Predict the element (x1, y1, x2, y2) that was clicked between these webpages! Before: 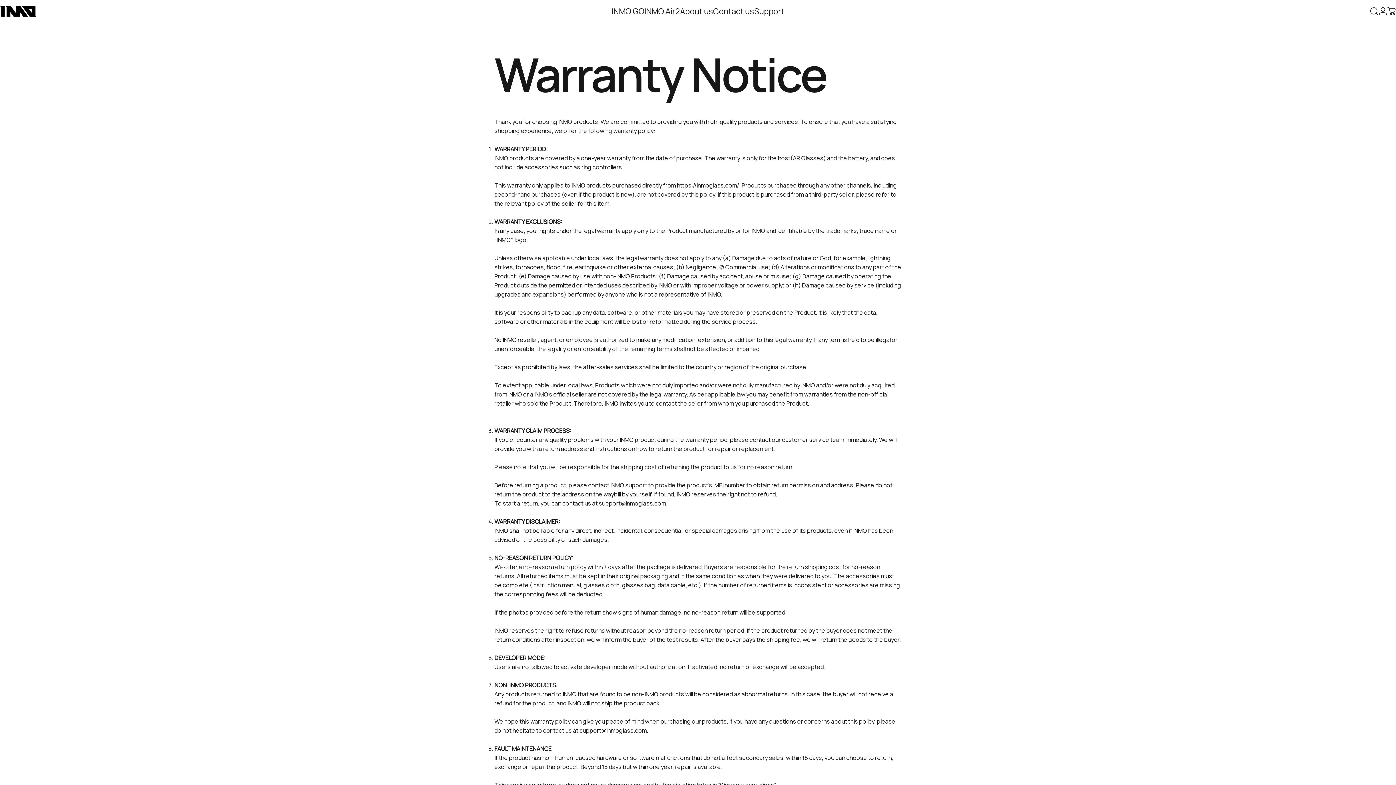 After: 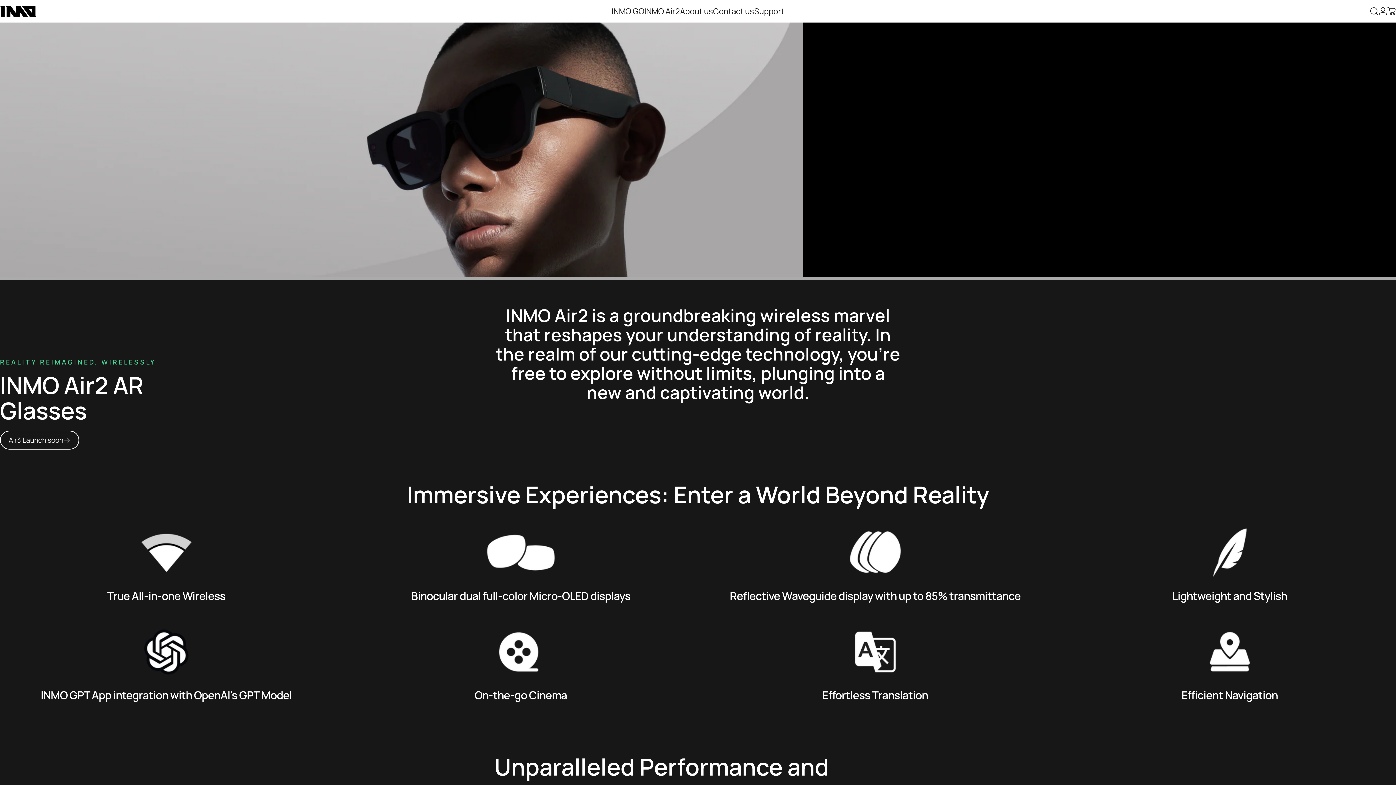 Action: label: INMO Air2
INMO Air2 bbox: (644, 3, 680, 18)